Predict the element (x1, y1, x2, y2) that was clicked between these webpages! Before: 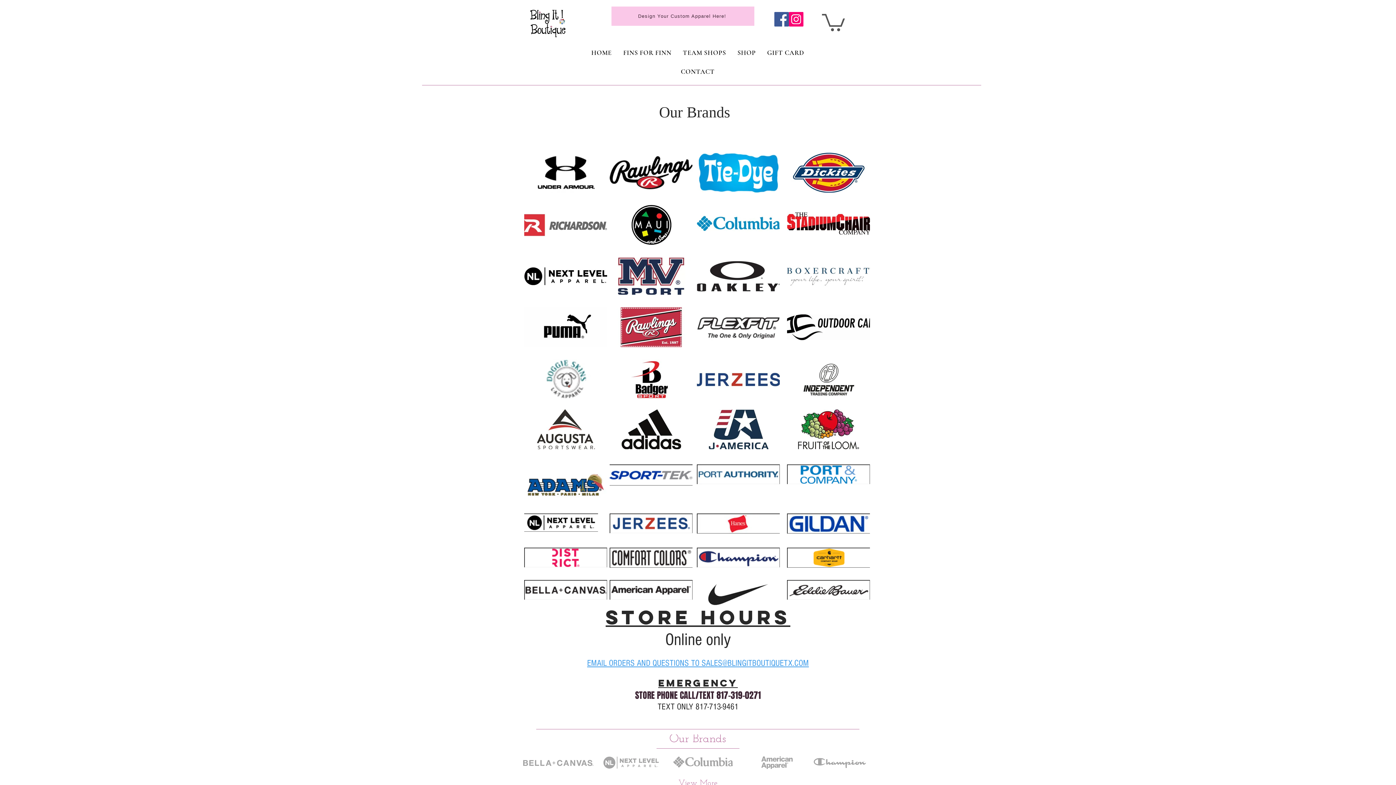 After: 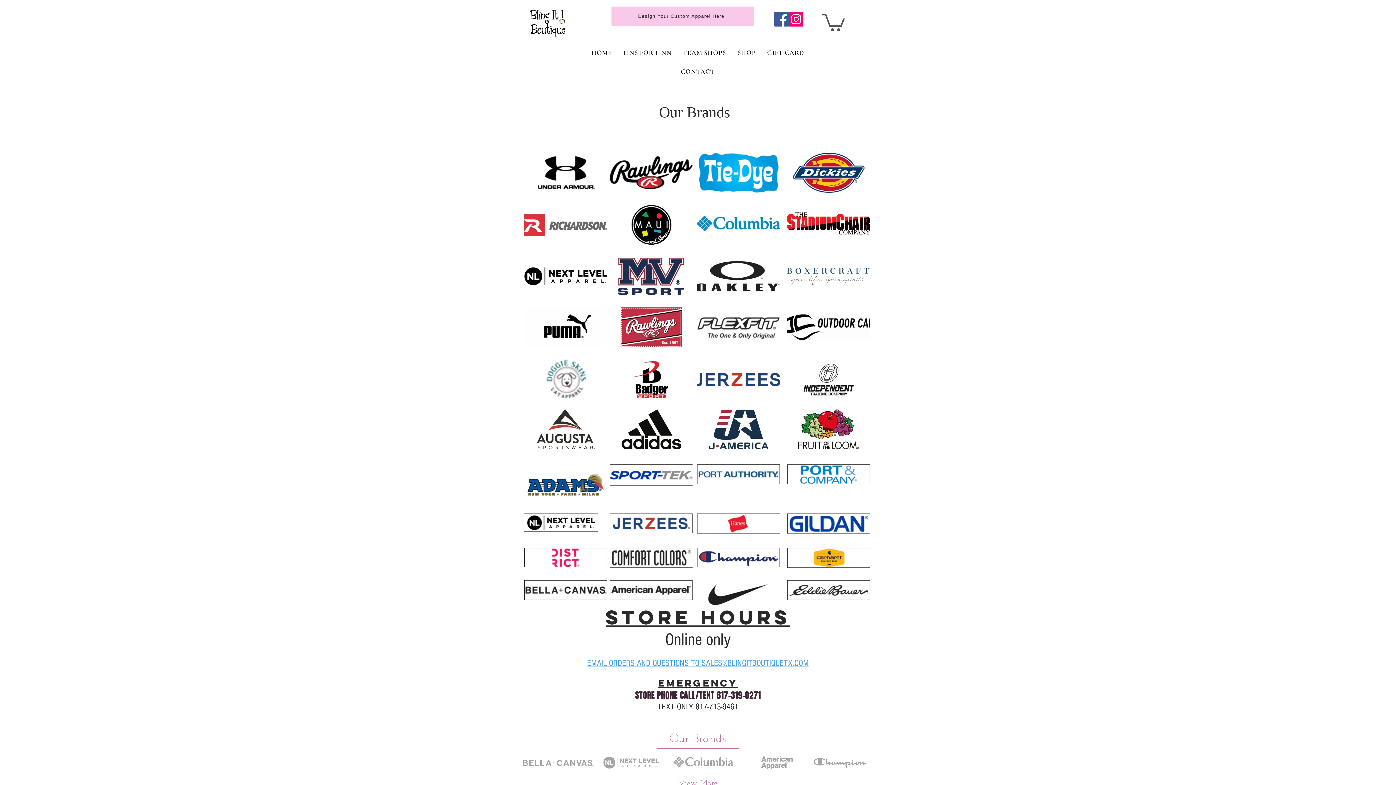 Action: bbox: (802, 749, 876, 770)